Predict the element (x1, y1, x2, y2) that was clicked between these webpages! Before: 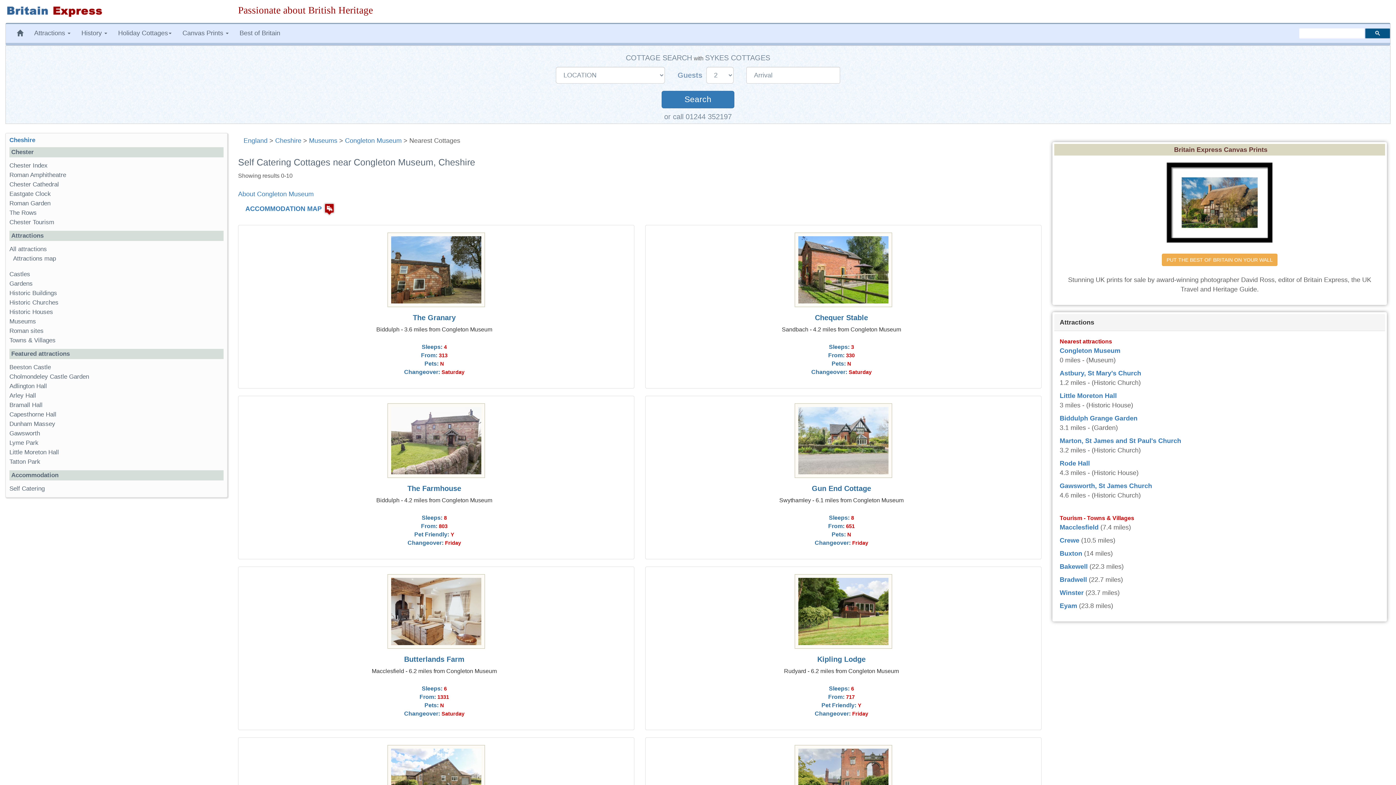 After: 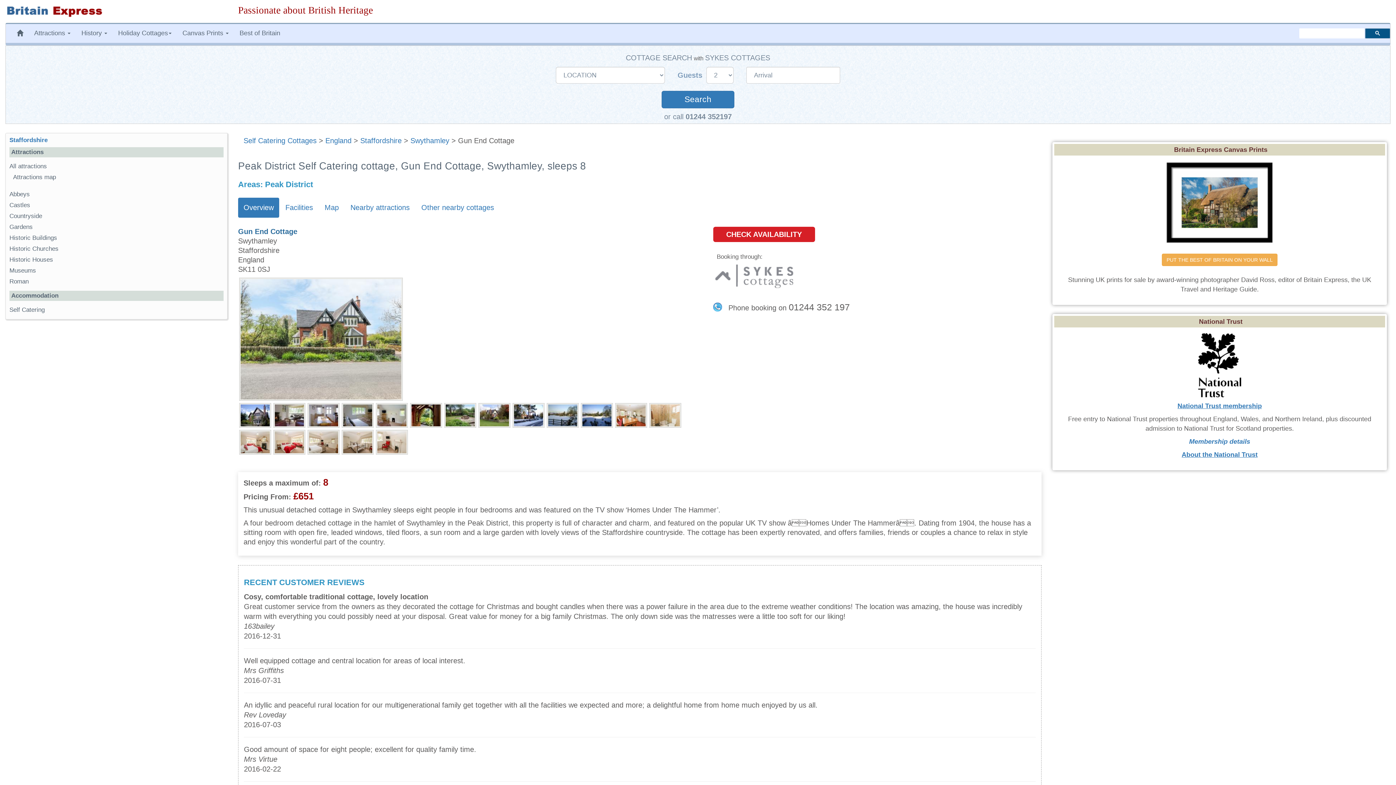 Action: bbox: (647, 403, 1039, 478)